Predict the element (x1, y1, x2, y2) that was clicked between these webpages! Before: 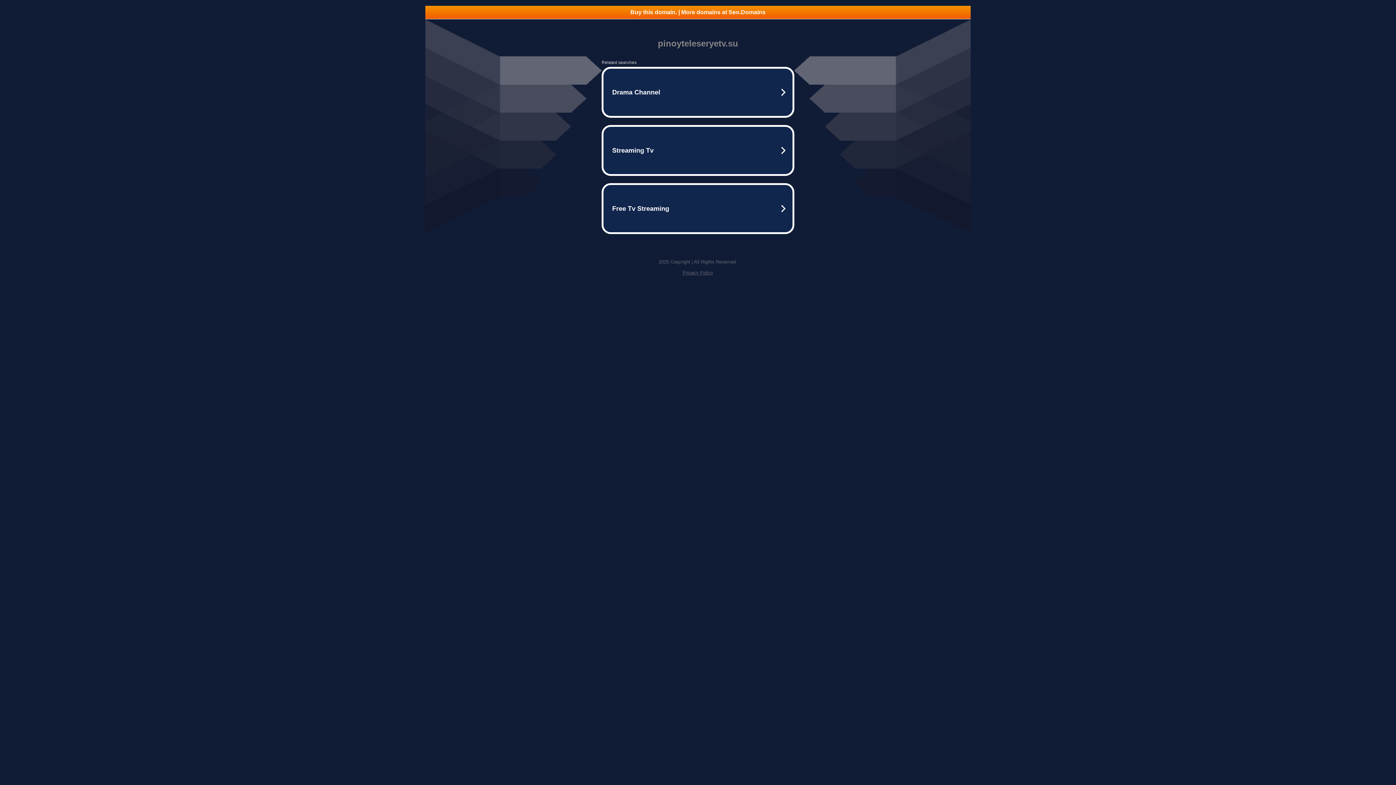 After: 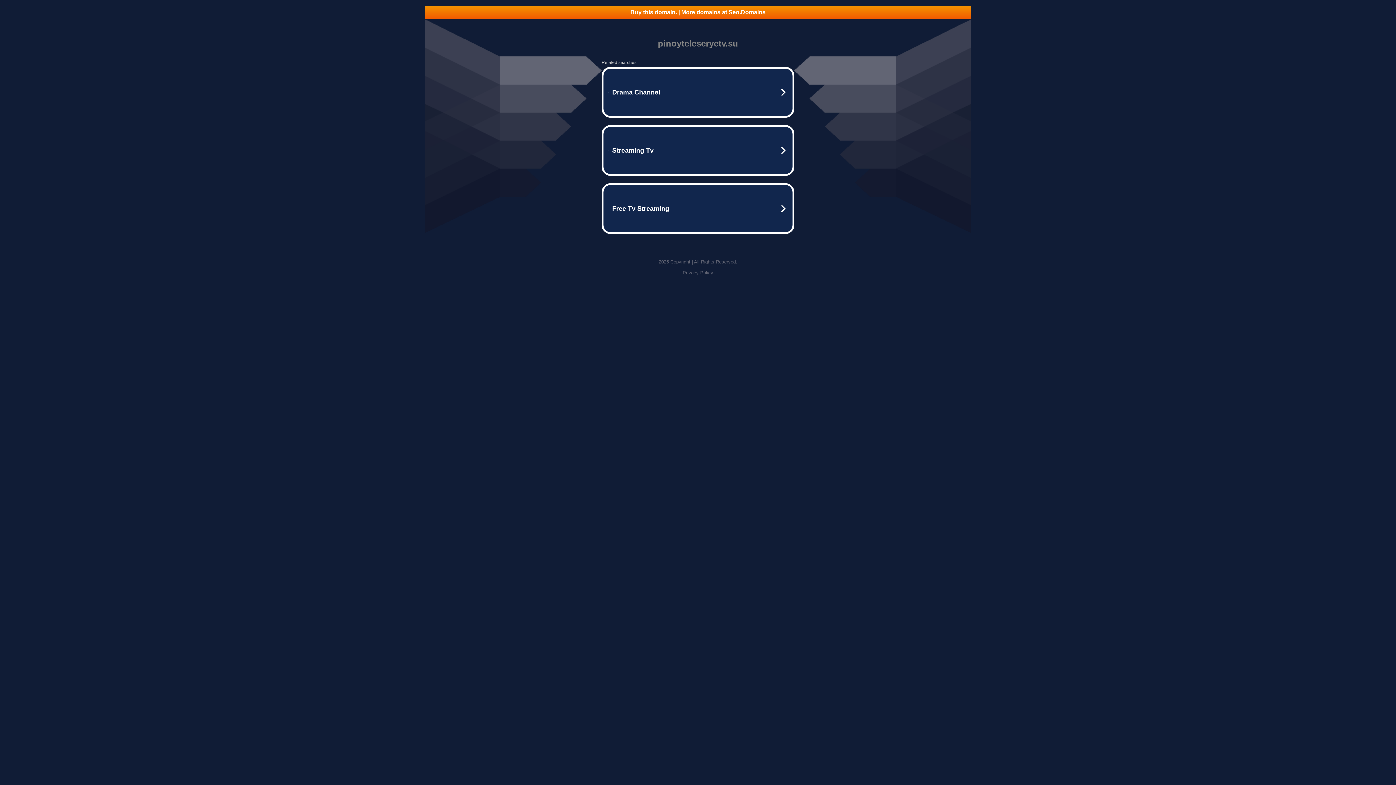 Action: bbox: (682, 270, 713, 275) label: Privacy Policy